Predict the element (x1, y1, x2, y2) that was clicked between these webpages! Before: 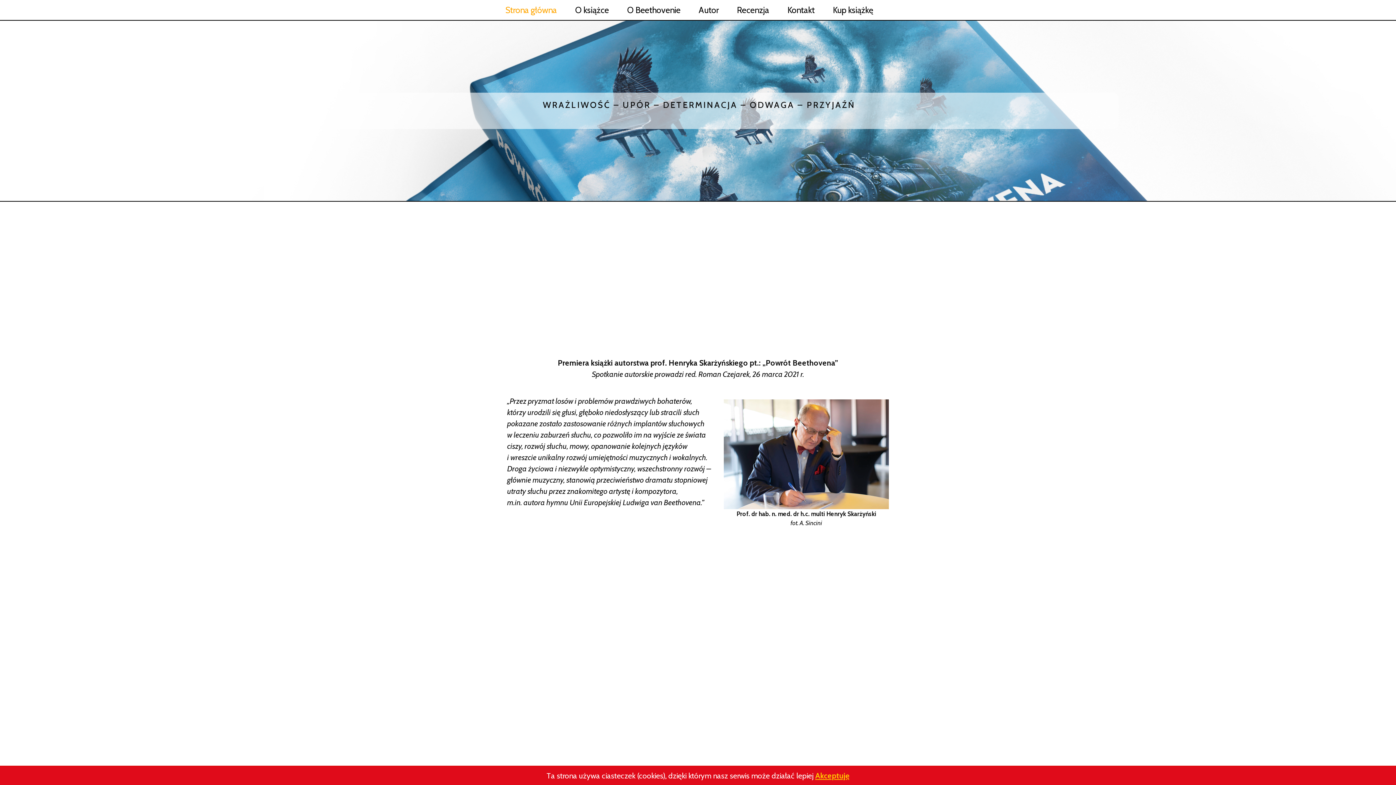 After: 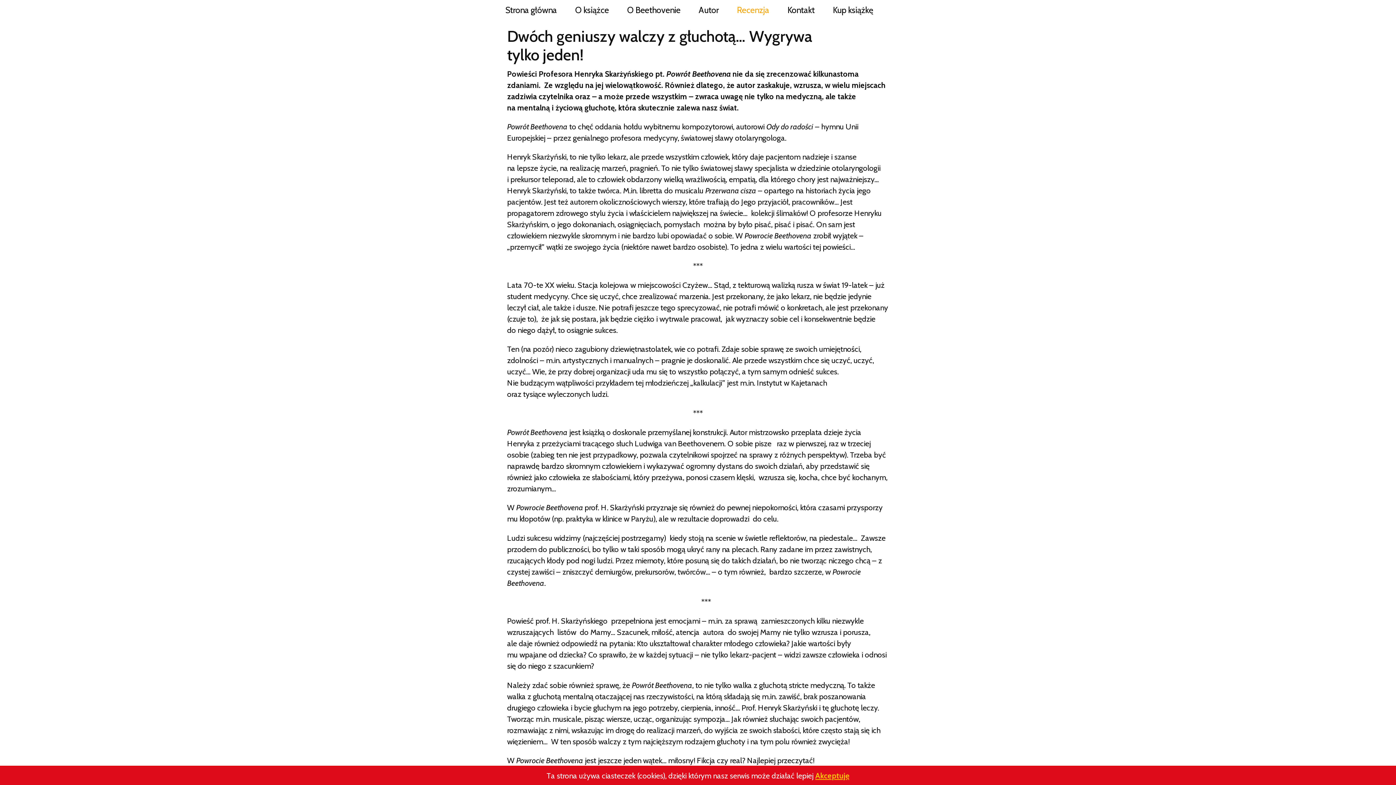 Action: label: Recenzja bbox: (728, 0, 778, 20)